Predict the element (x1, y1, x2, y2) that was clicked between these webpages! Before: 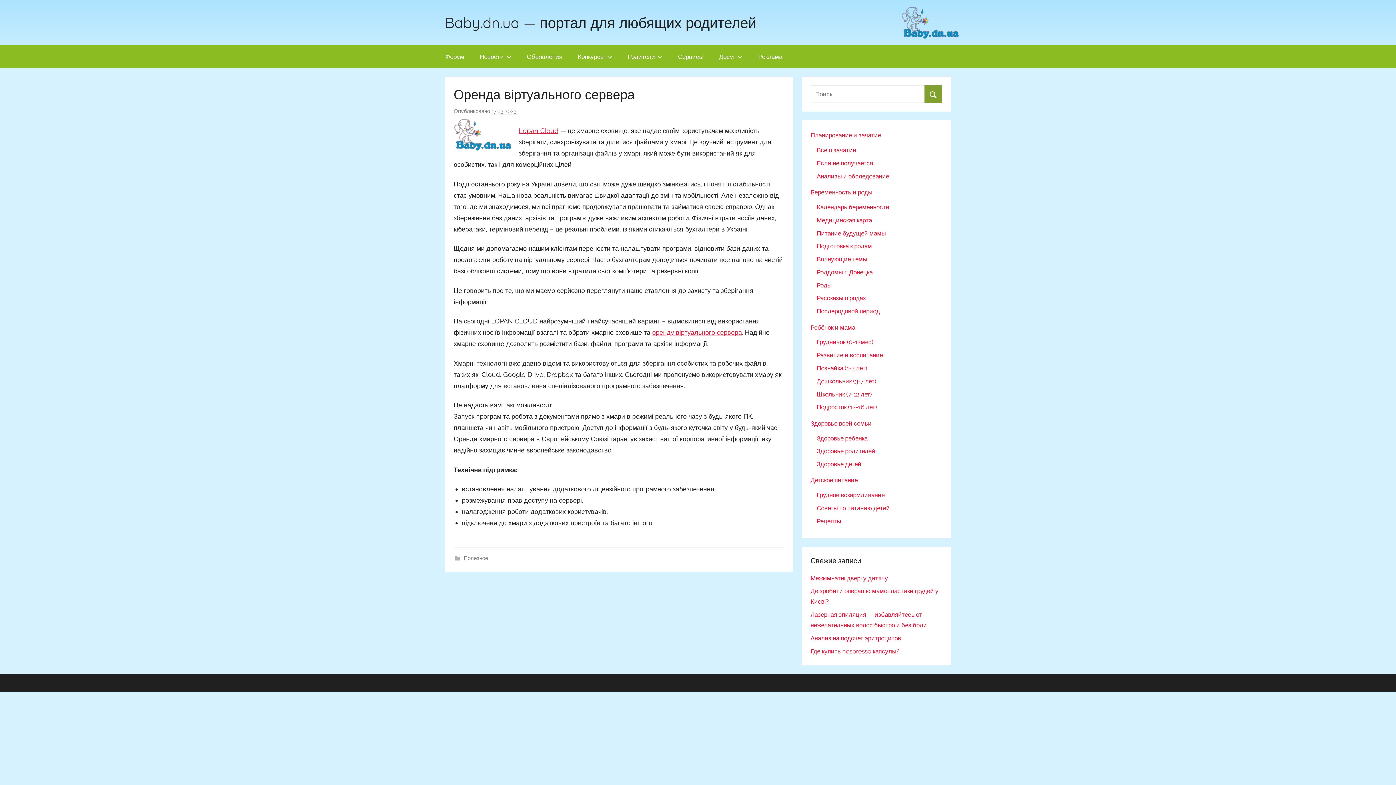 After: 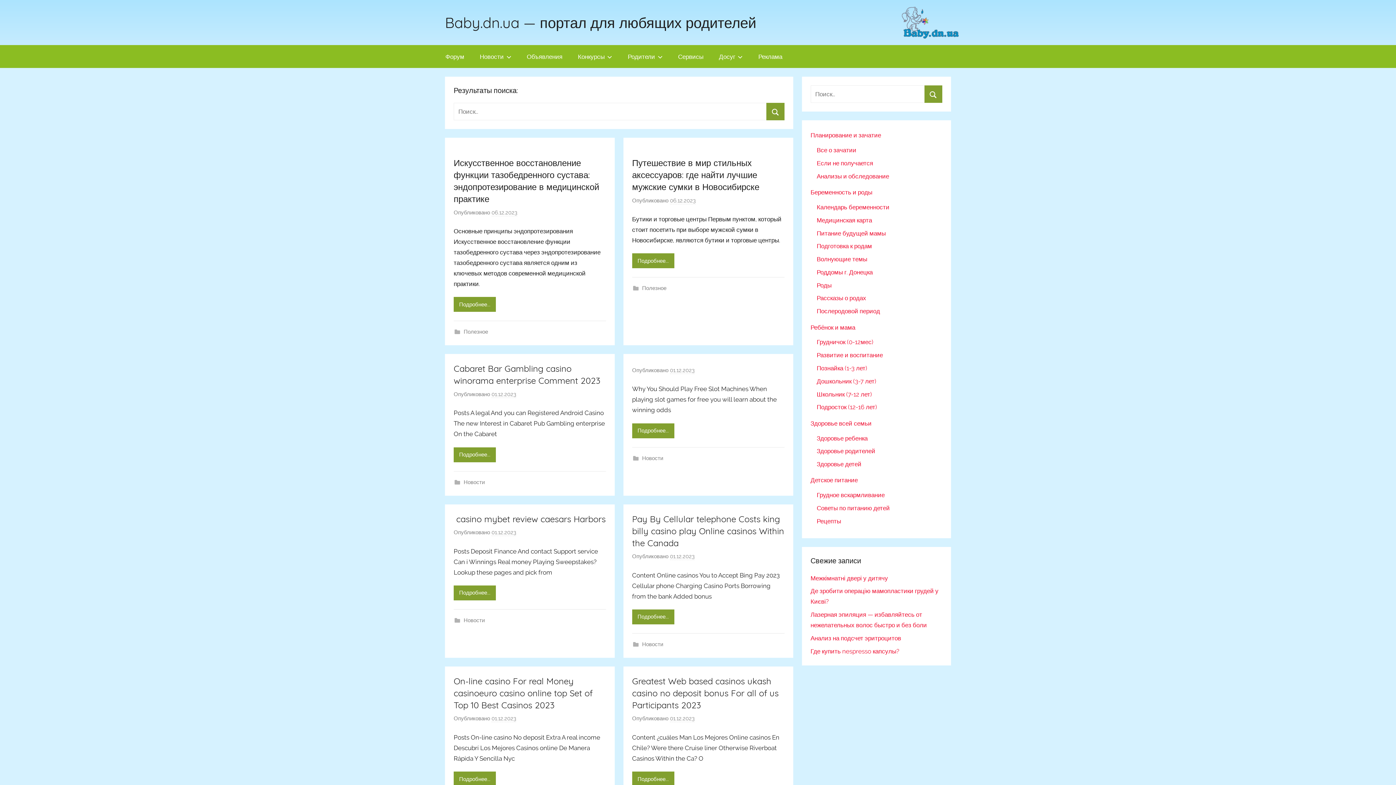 Action: bbox: (924, 85, 942, 102)